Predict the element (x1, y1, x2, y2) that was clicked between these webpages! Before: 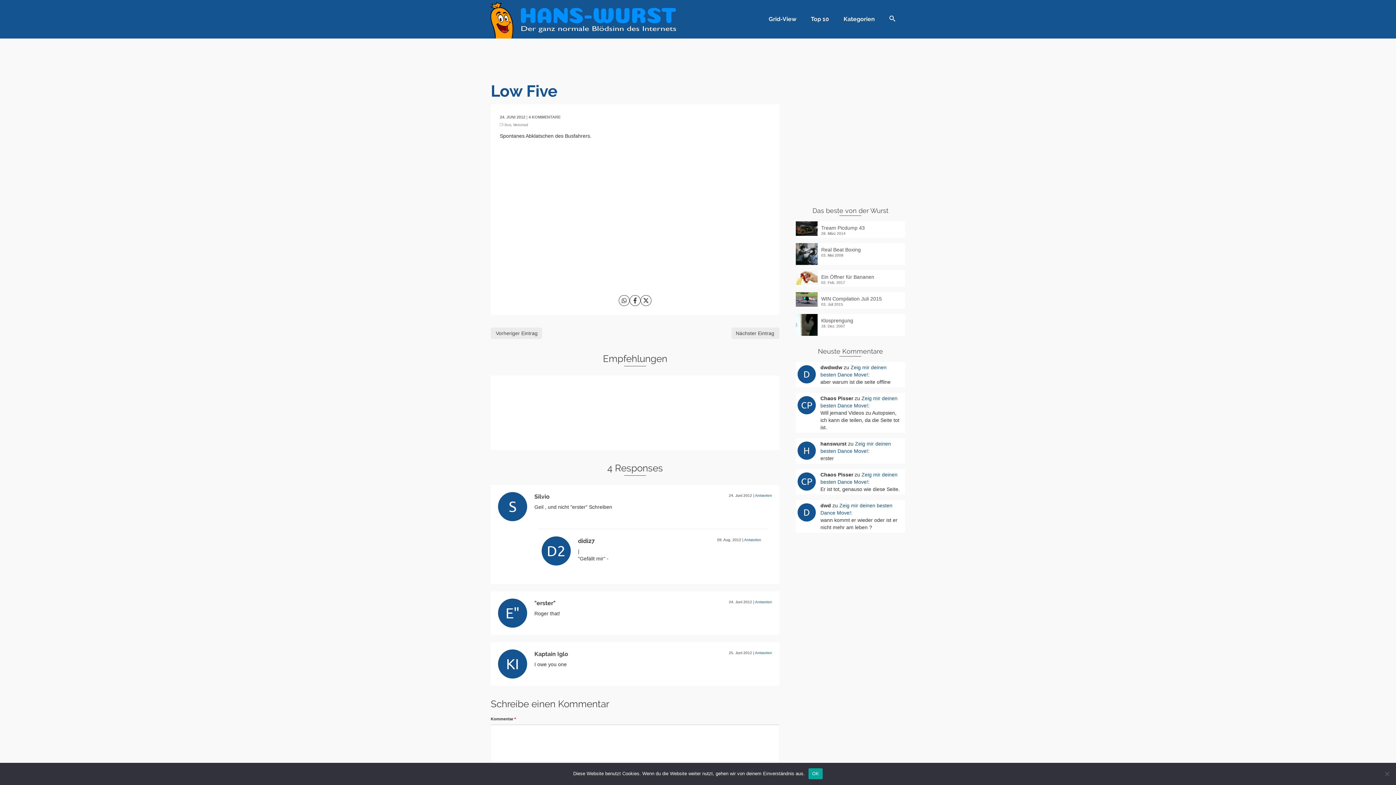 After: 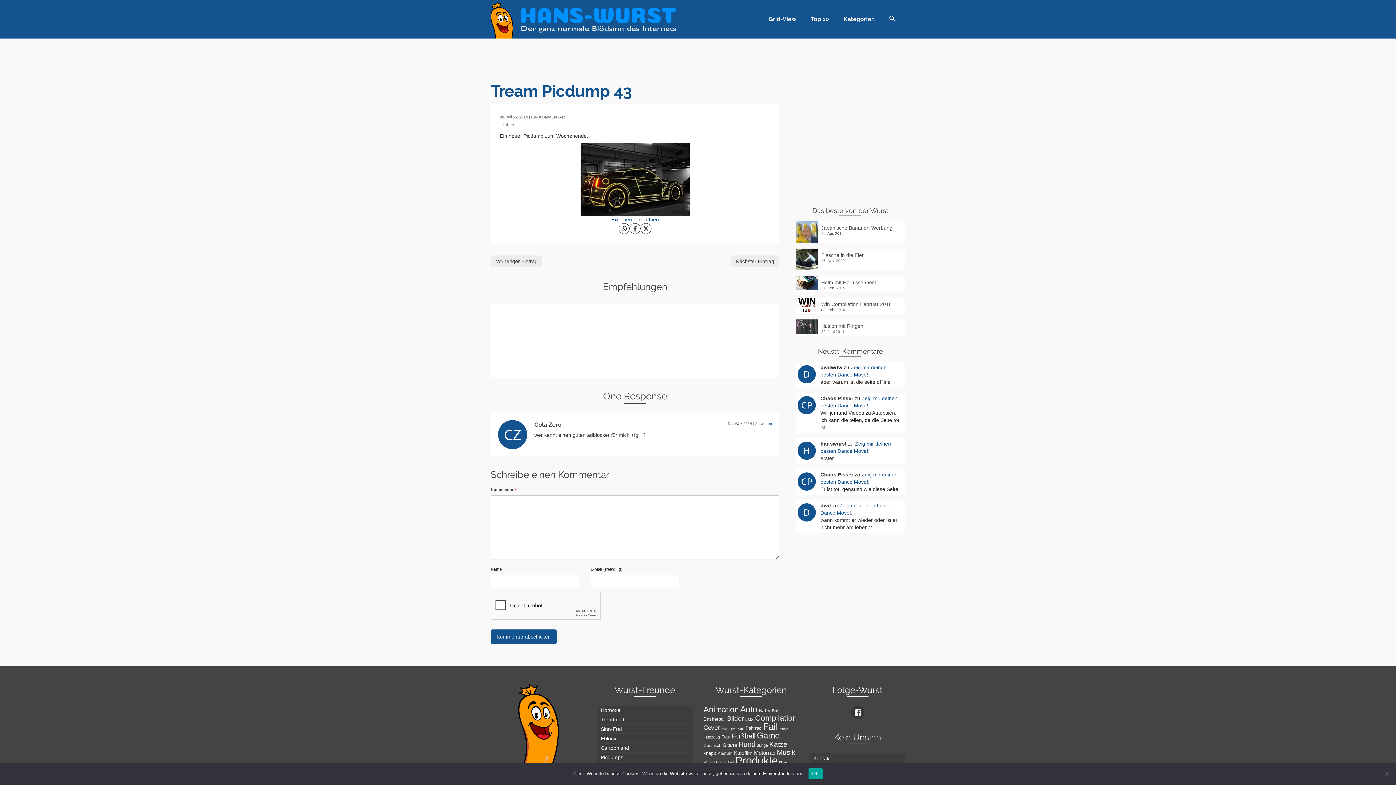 Action: bbox: (795, 221, 905, 231) label: Tream Picdump 43